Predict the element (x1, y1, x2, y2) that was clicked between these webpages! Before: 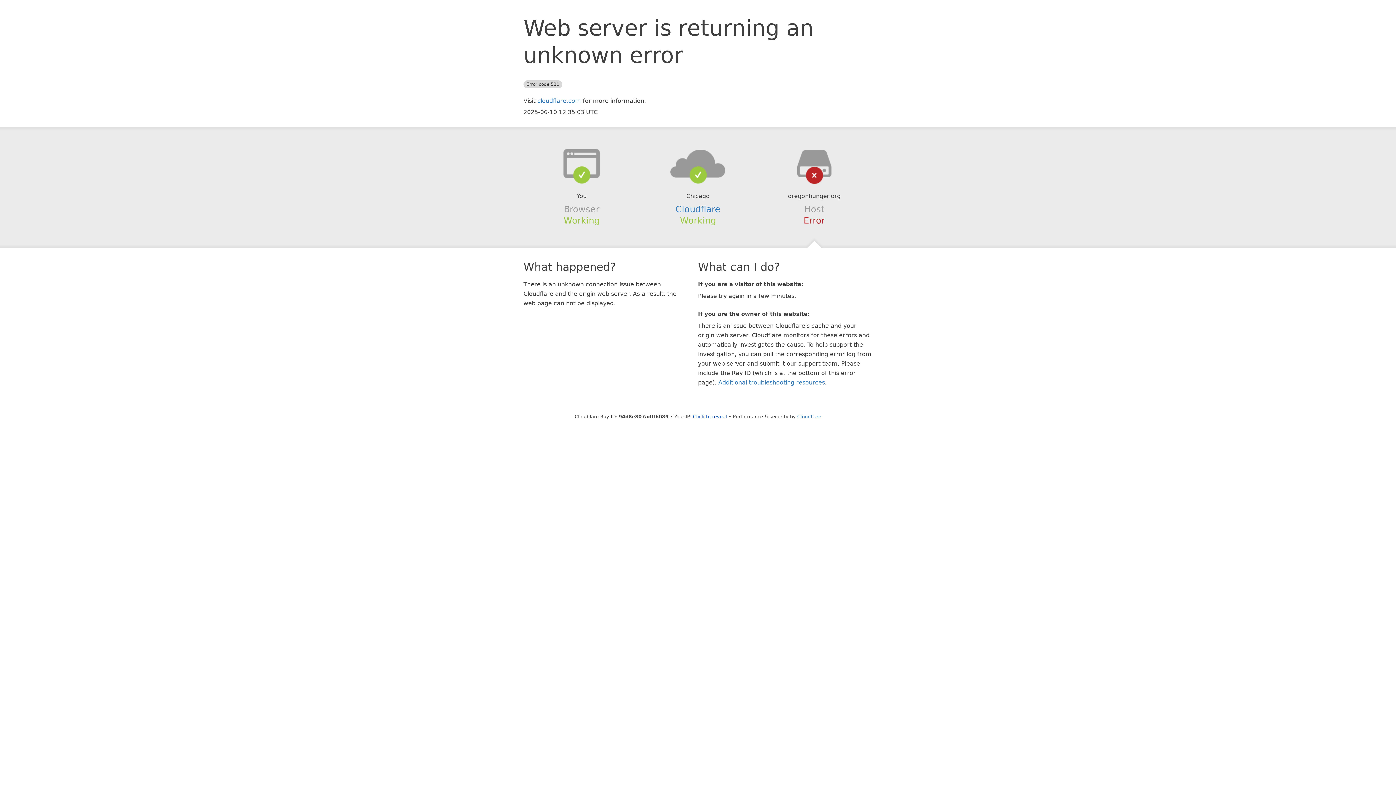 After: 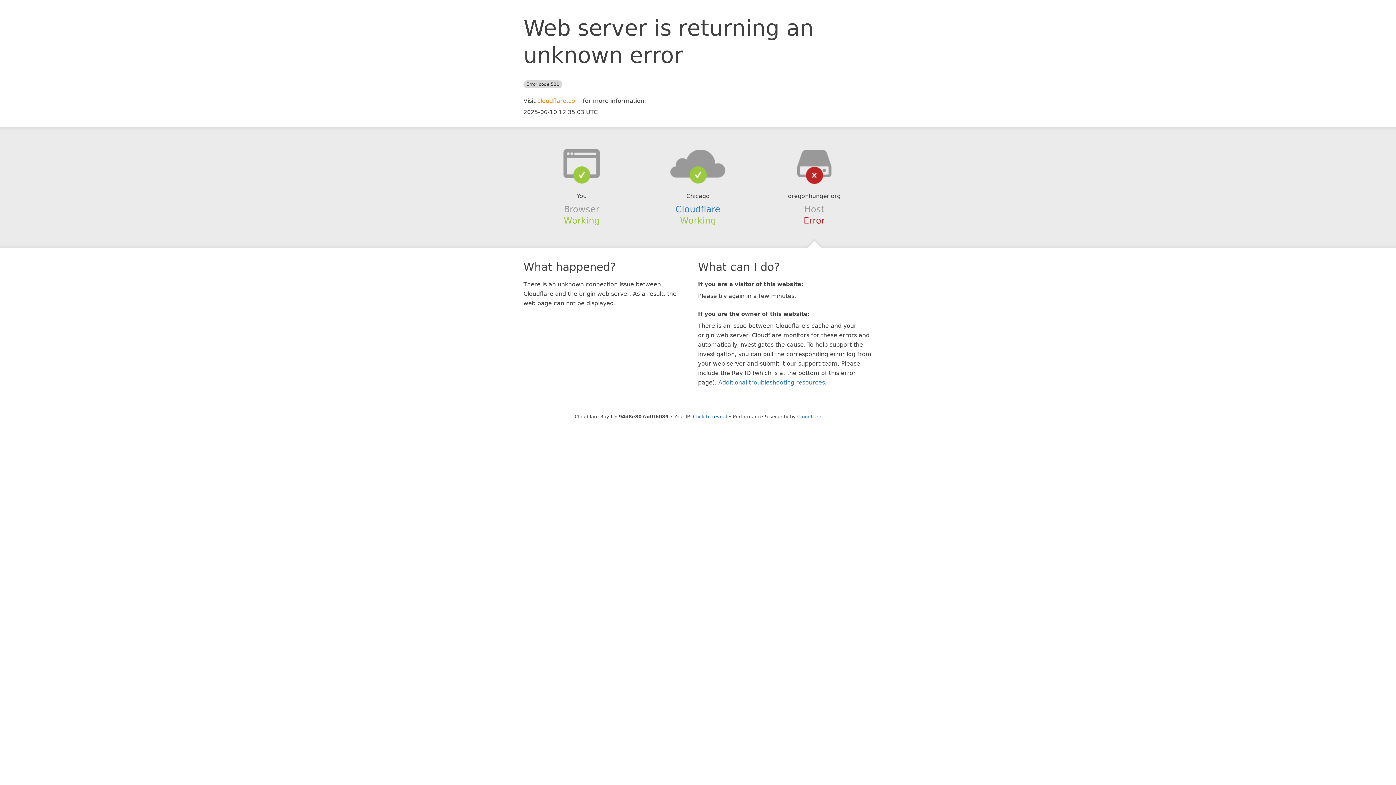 Action: label: cloudflare.com bbox: (537, 97, 581, 104)